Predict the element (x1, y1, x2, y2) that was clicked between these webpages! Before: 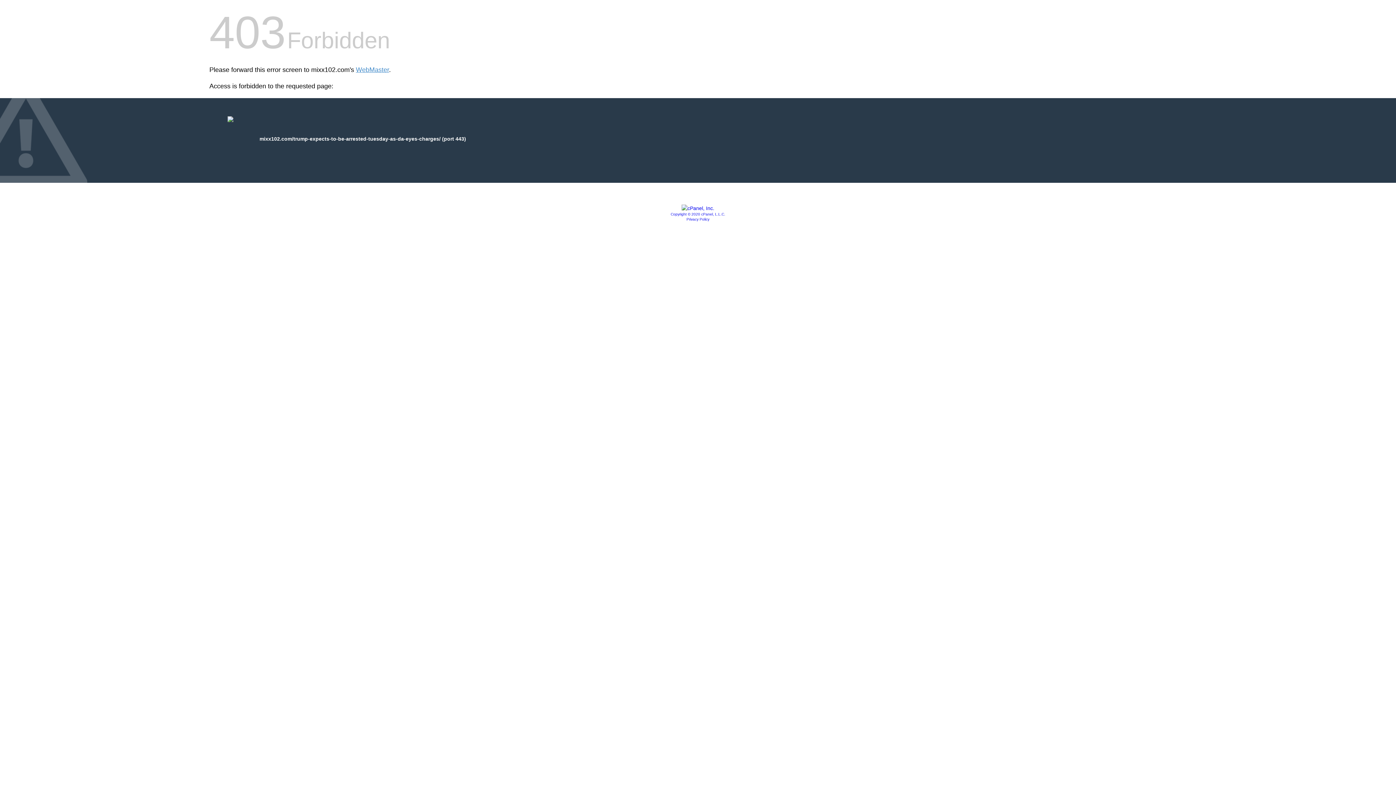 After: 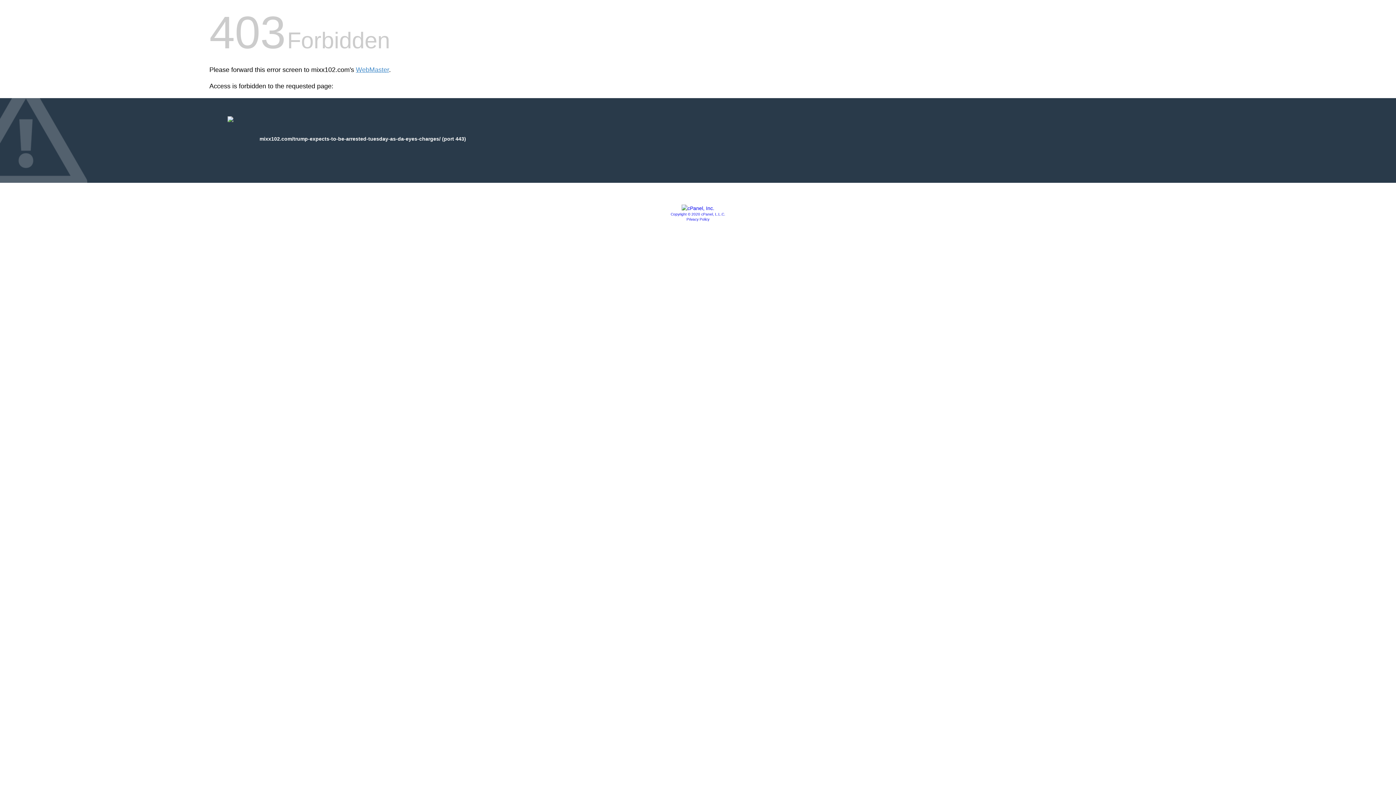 Action: bbox: (681, 205, 714, 211)